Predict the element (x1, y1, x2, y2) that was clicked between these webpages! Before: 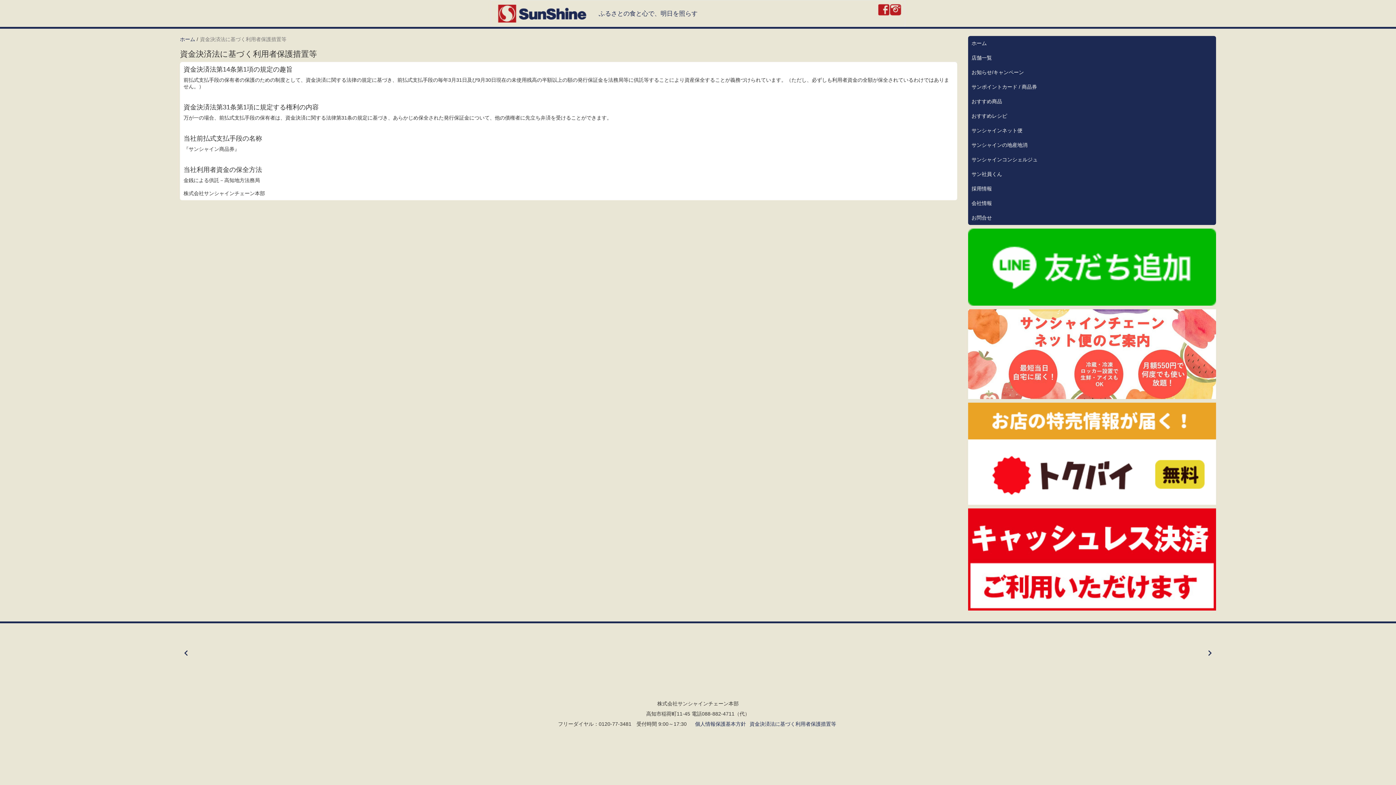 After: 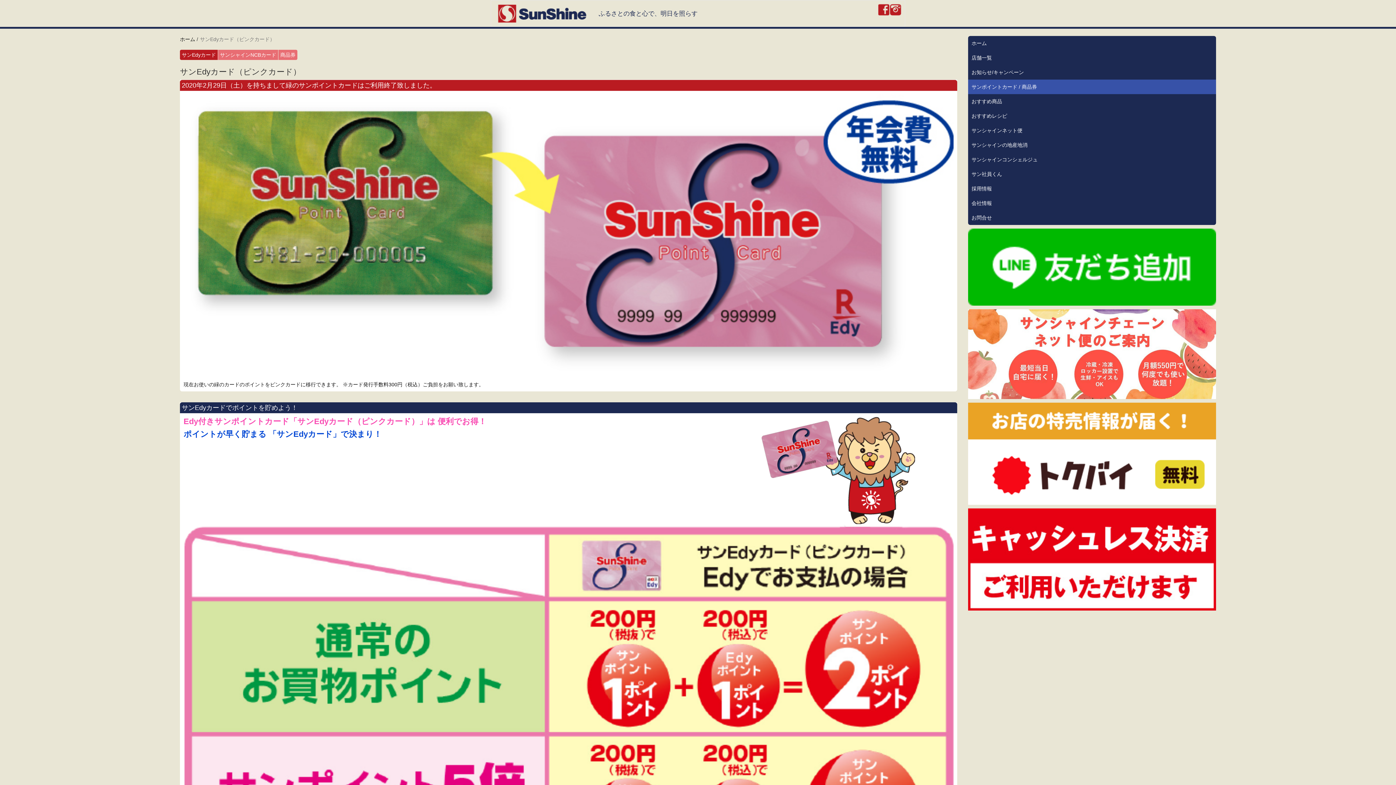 Action: label: サンポイントカード / 商品券 bbox: (968, 79, 1216, 94)